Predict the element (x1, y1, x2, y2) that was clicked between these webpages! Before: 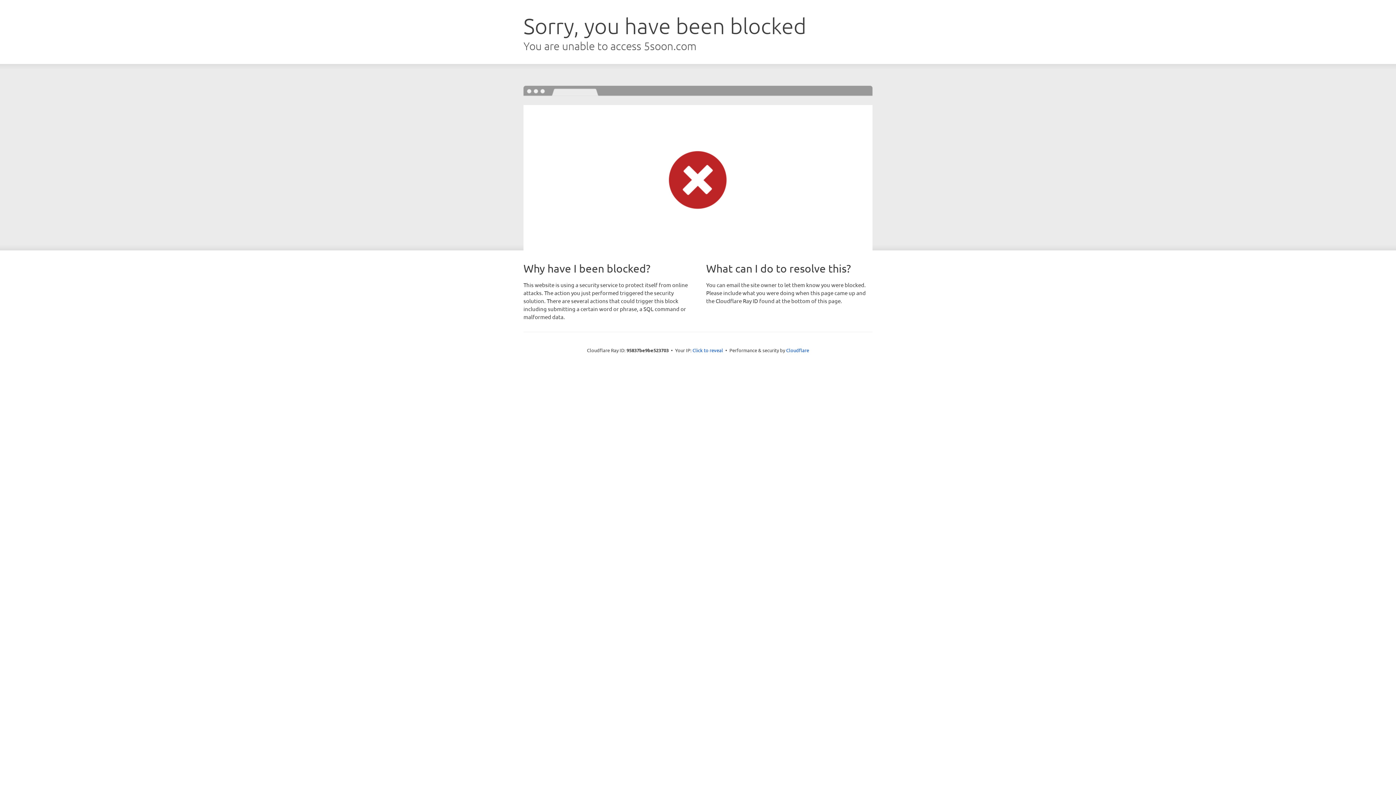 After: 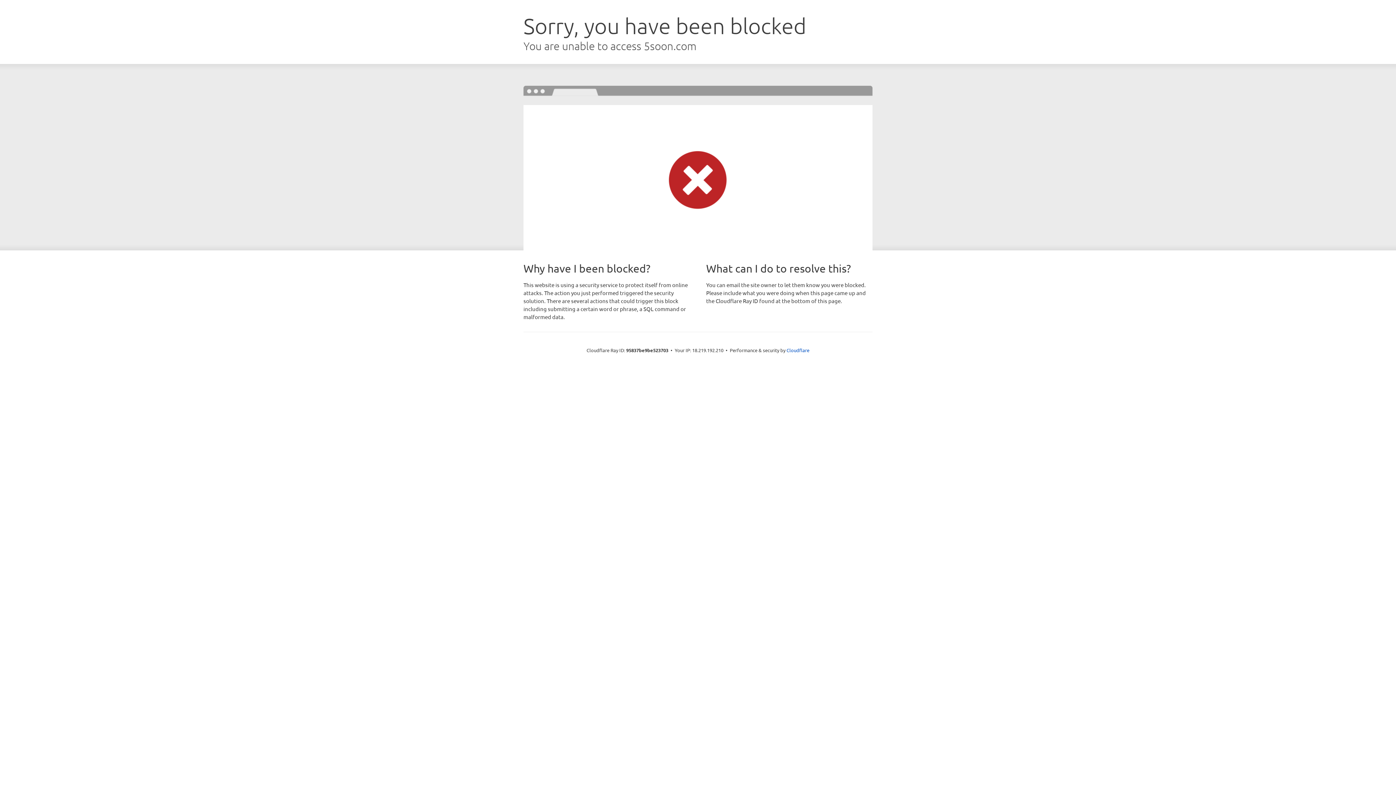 Action: label: Click to reveal bbox: (692, 346, 723, 353)